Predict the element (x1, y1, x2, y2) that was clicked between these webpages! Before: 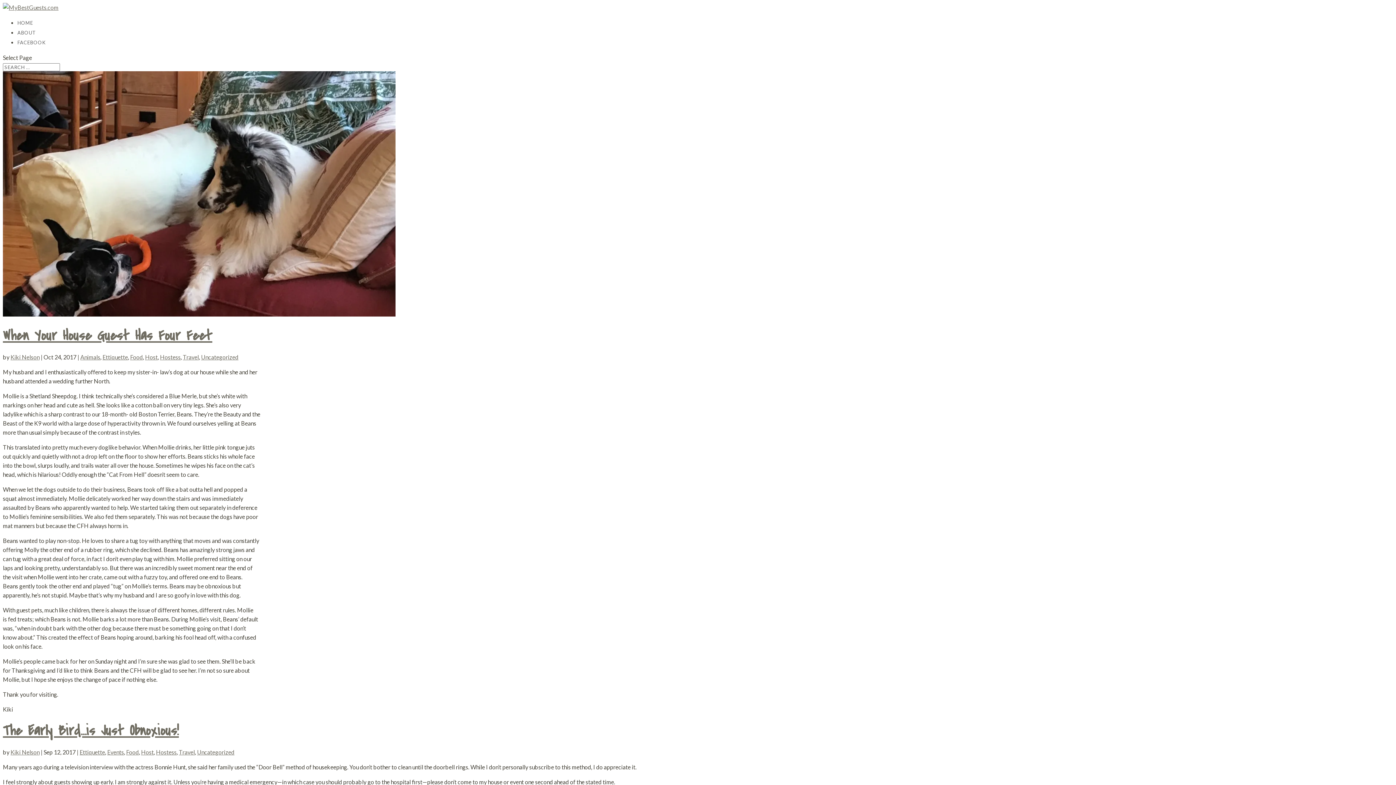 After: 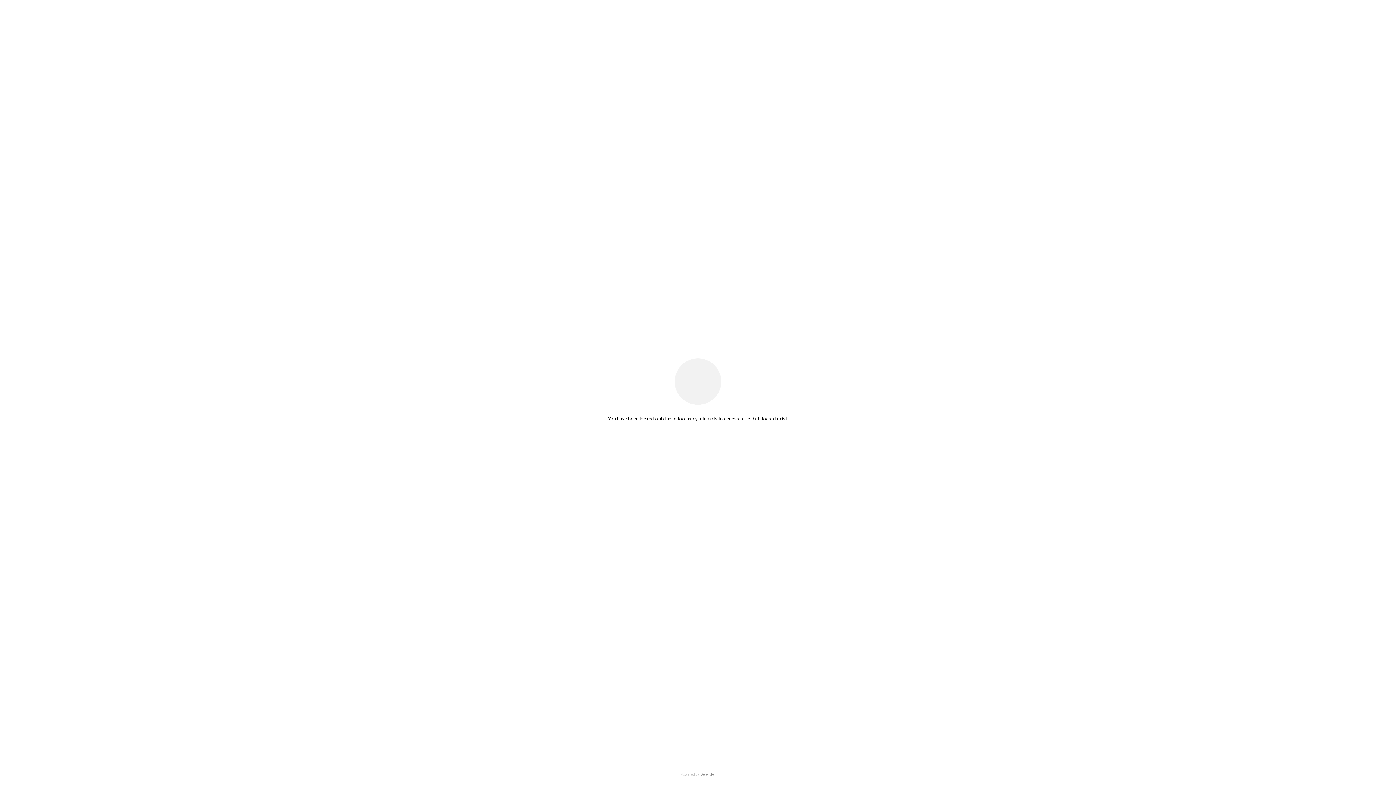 Action: label: Ettiquette bbox: (79, 749, 105, 756)